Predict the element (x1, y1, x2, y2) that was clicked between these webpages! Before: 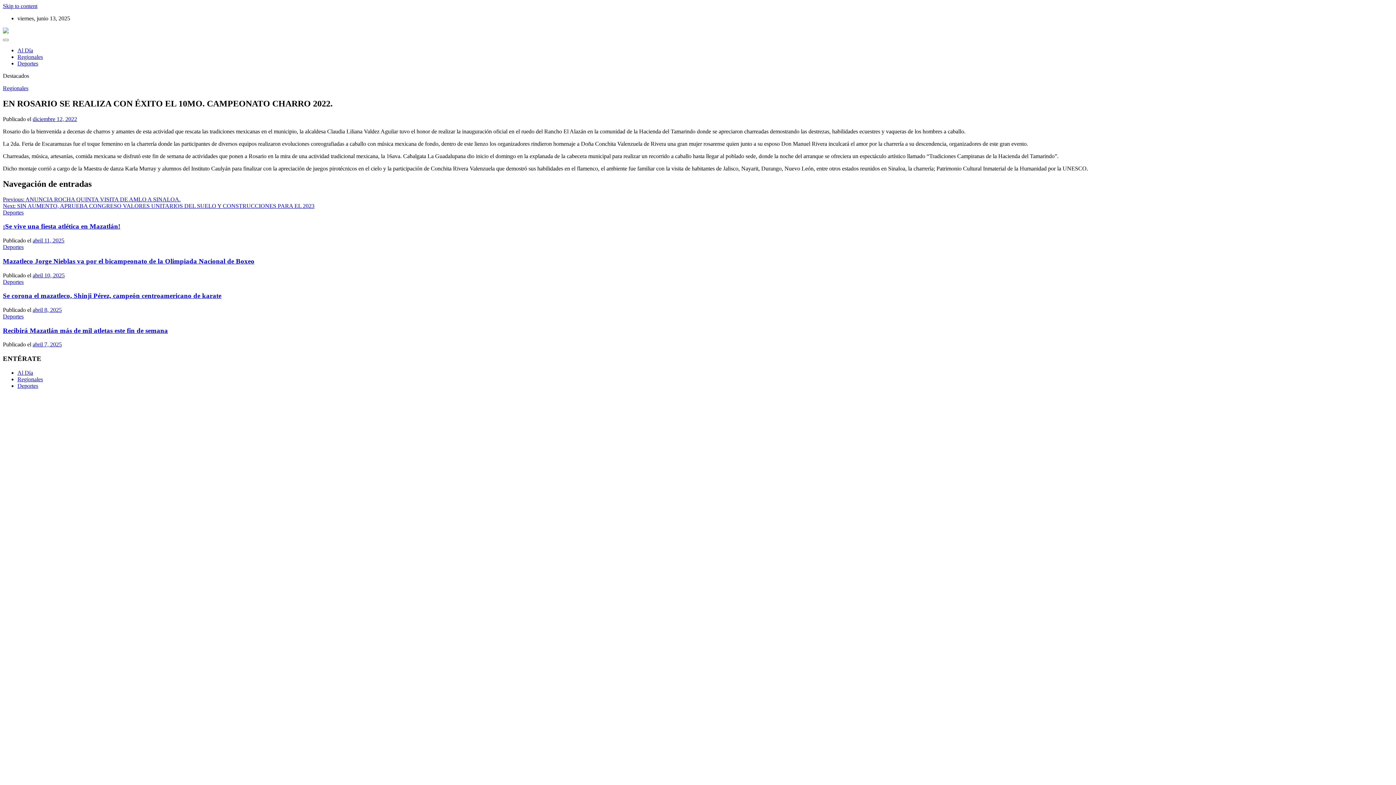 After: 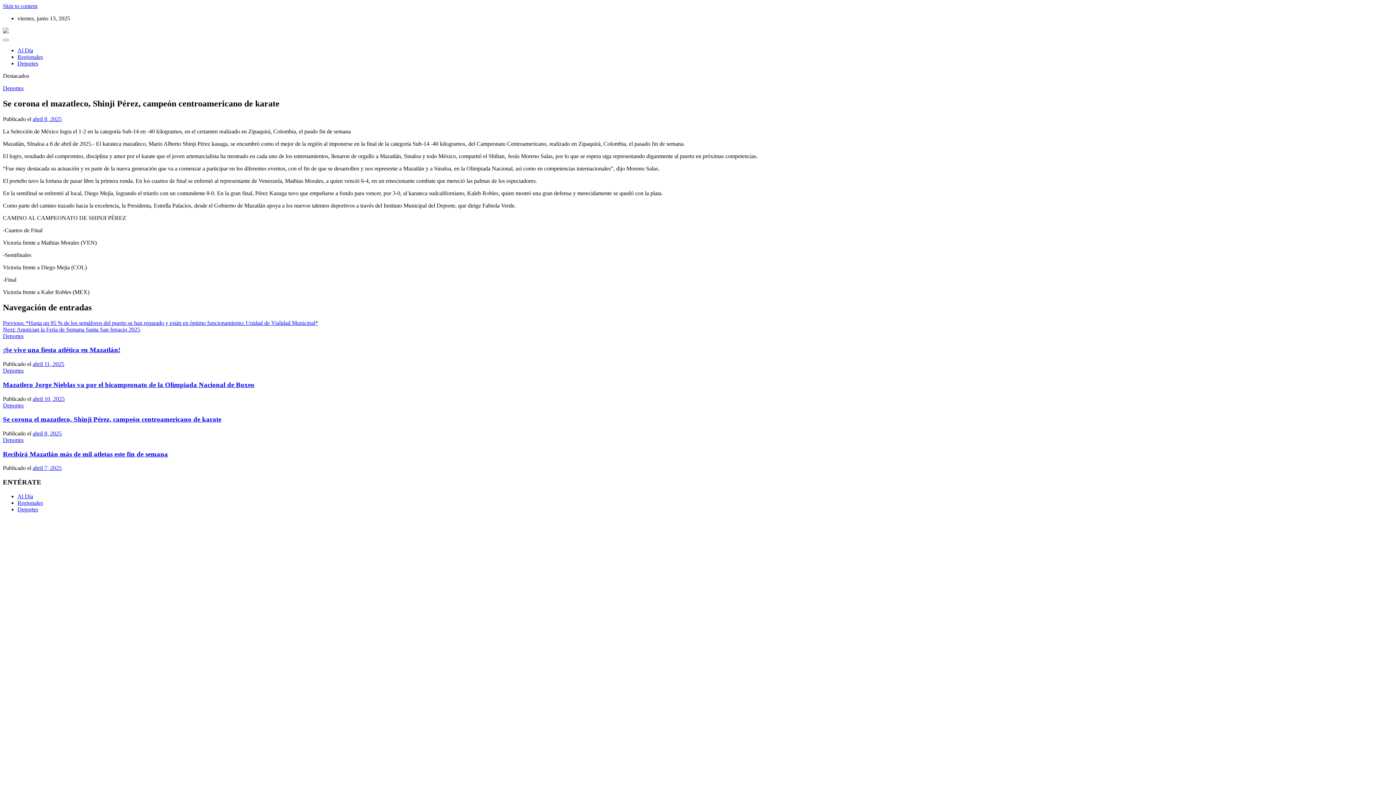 Action: bbox: (2, 292, 221, 299) label: Se corona el mazatleco, Shinji Pérez, campeón centroamericano de karate